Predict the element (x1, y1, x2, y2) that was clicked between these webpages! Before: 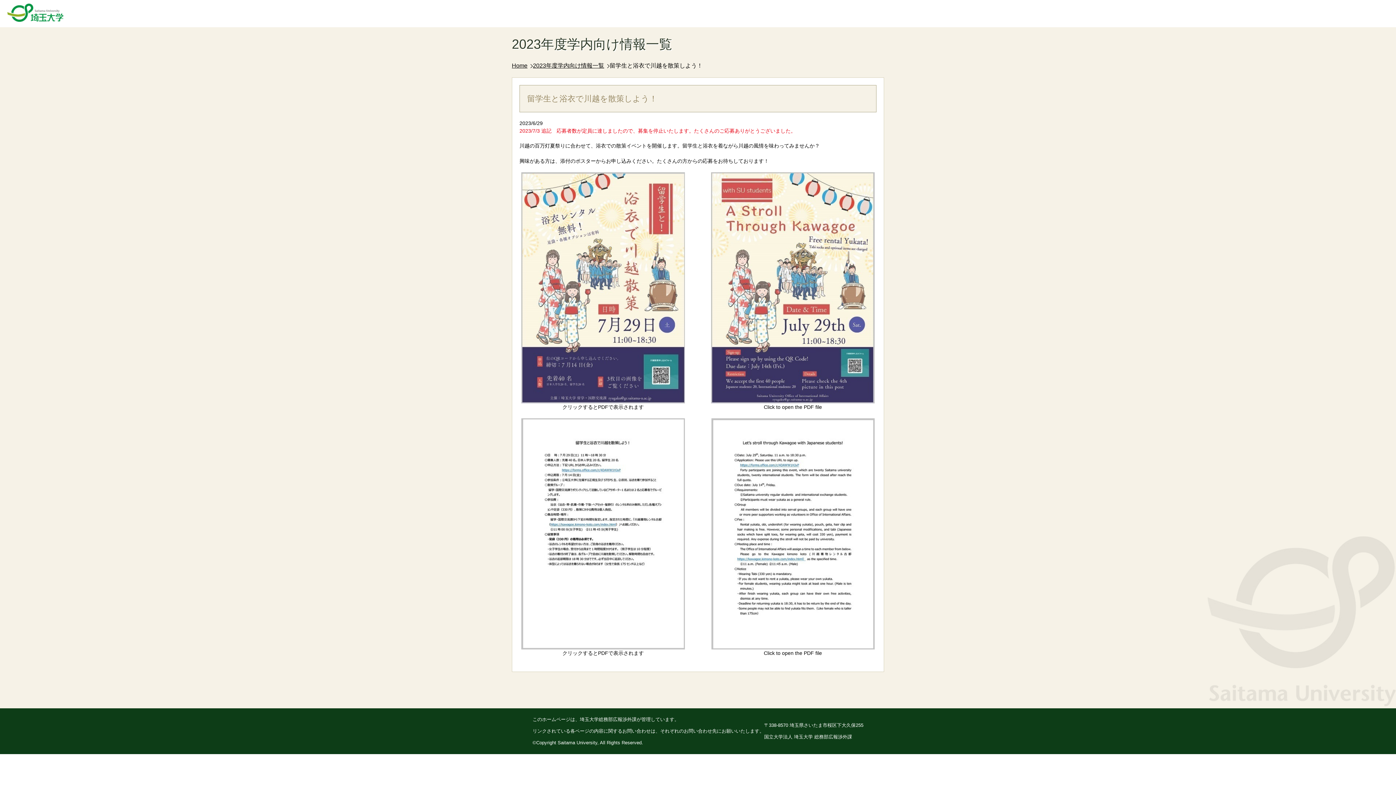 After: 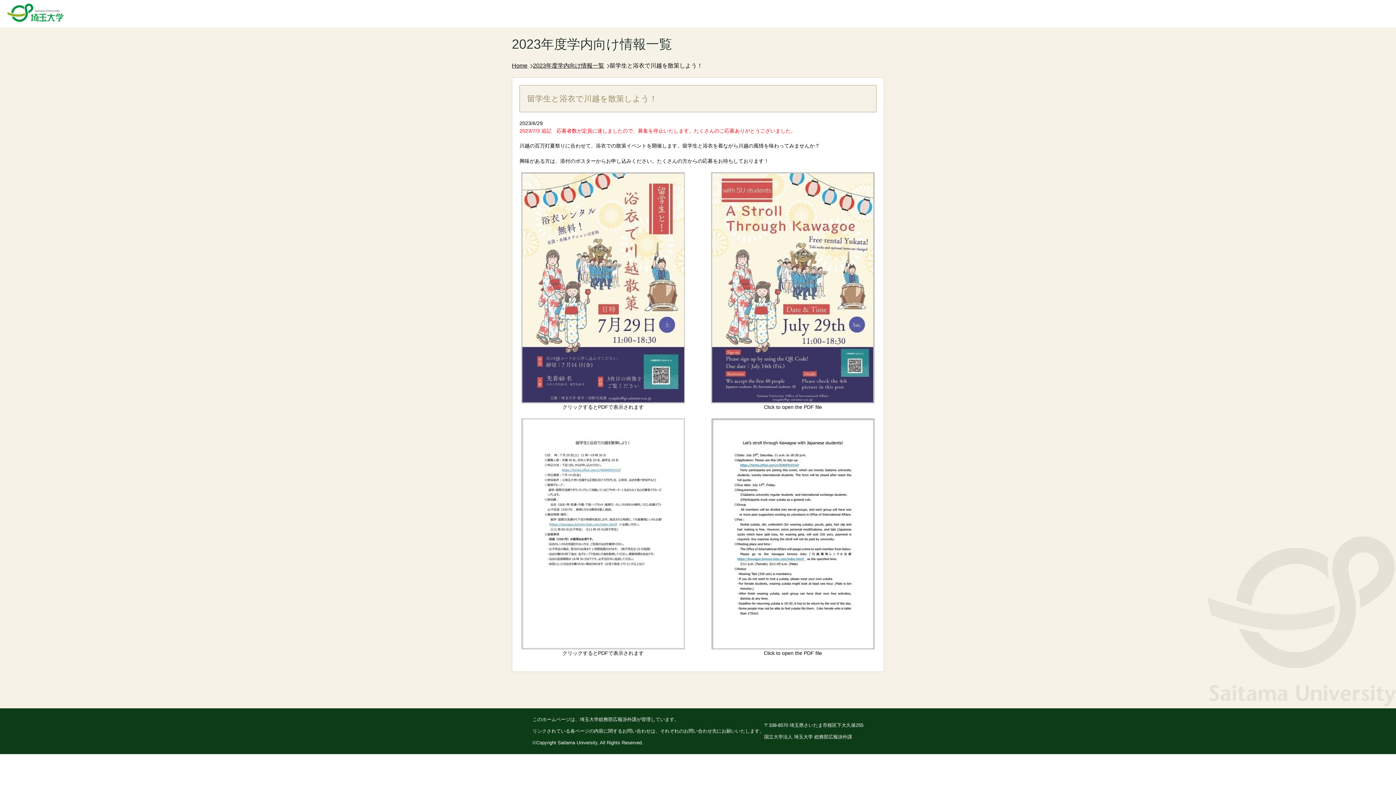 Action: bbox: (521, 530, 685, 536)